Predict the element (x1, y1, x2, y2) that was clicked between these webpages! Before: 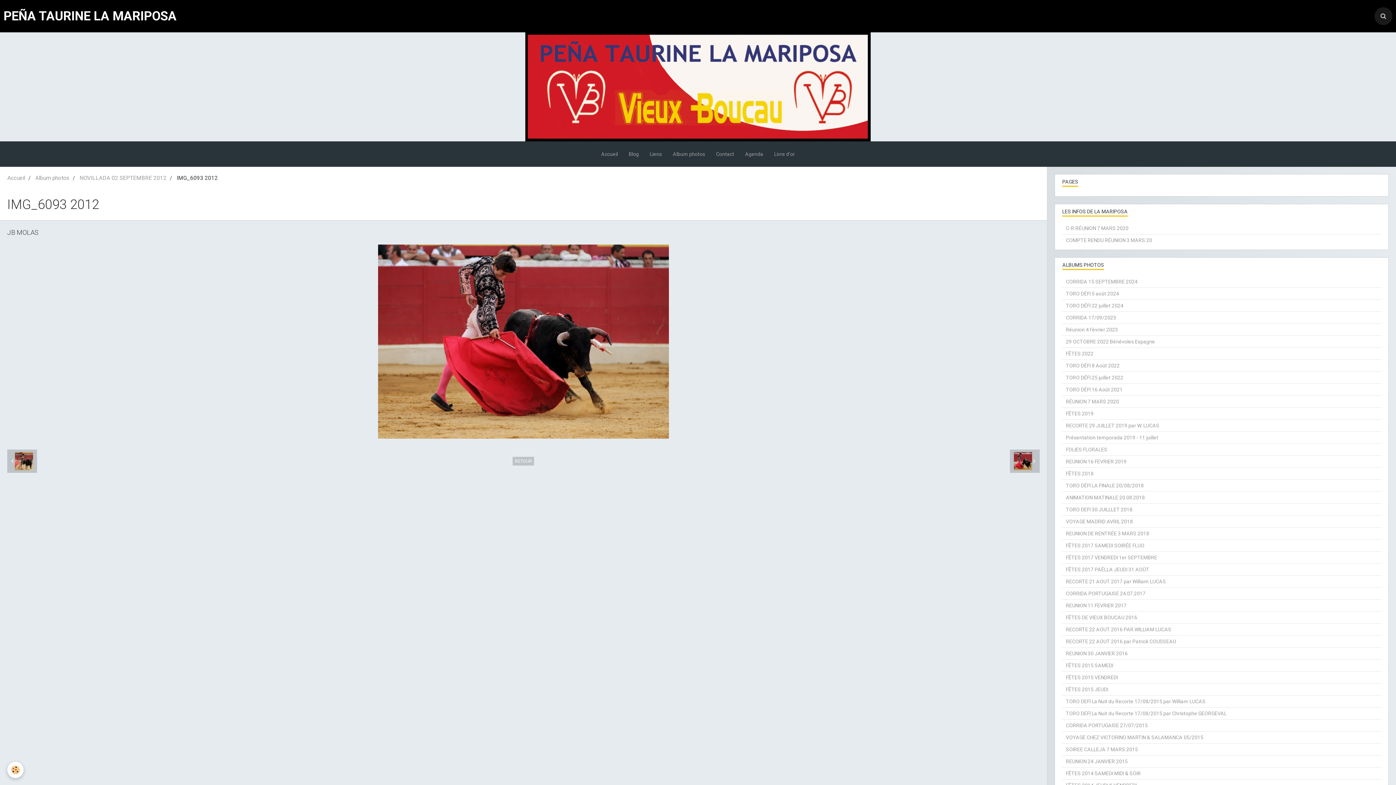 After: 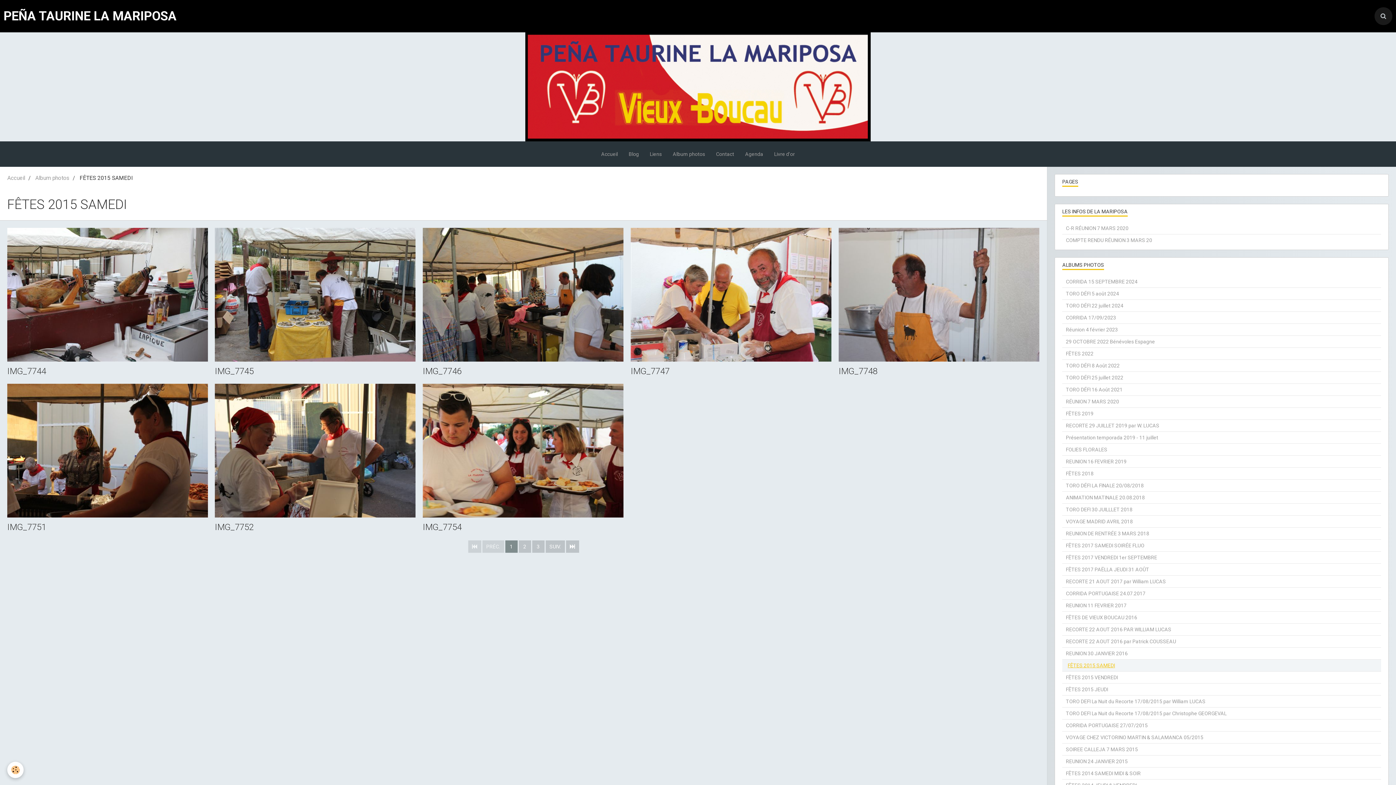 Action: label: FÊTES 2015 SAMEDI bbox: (1062, 660, 1381, 671)